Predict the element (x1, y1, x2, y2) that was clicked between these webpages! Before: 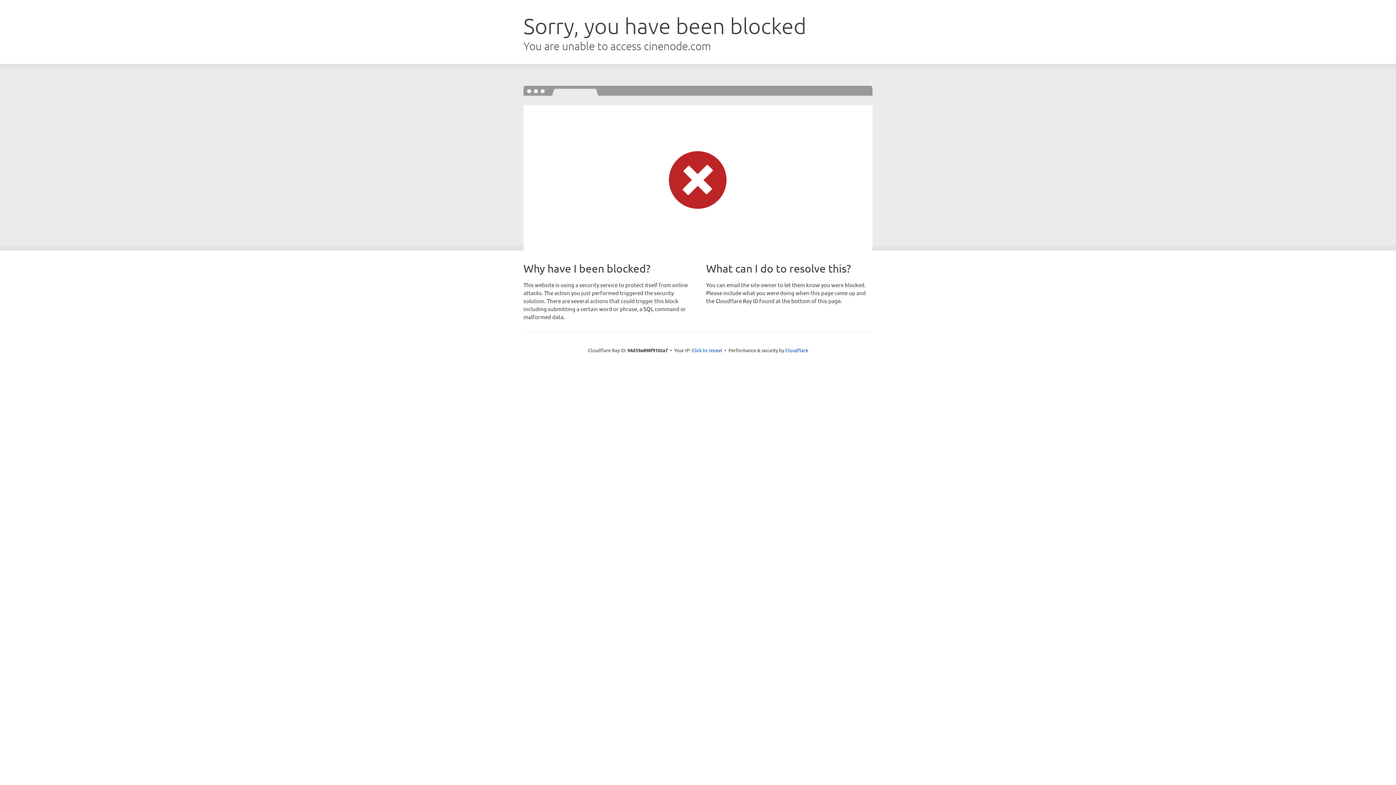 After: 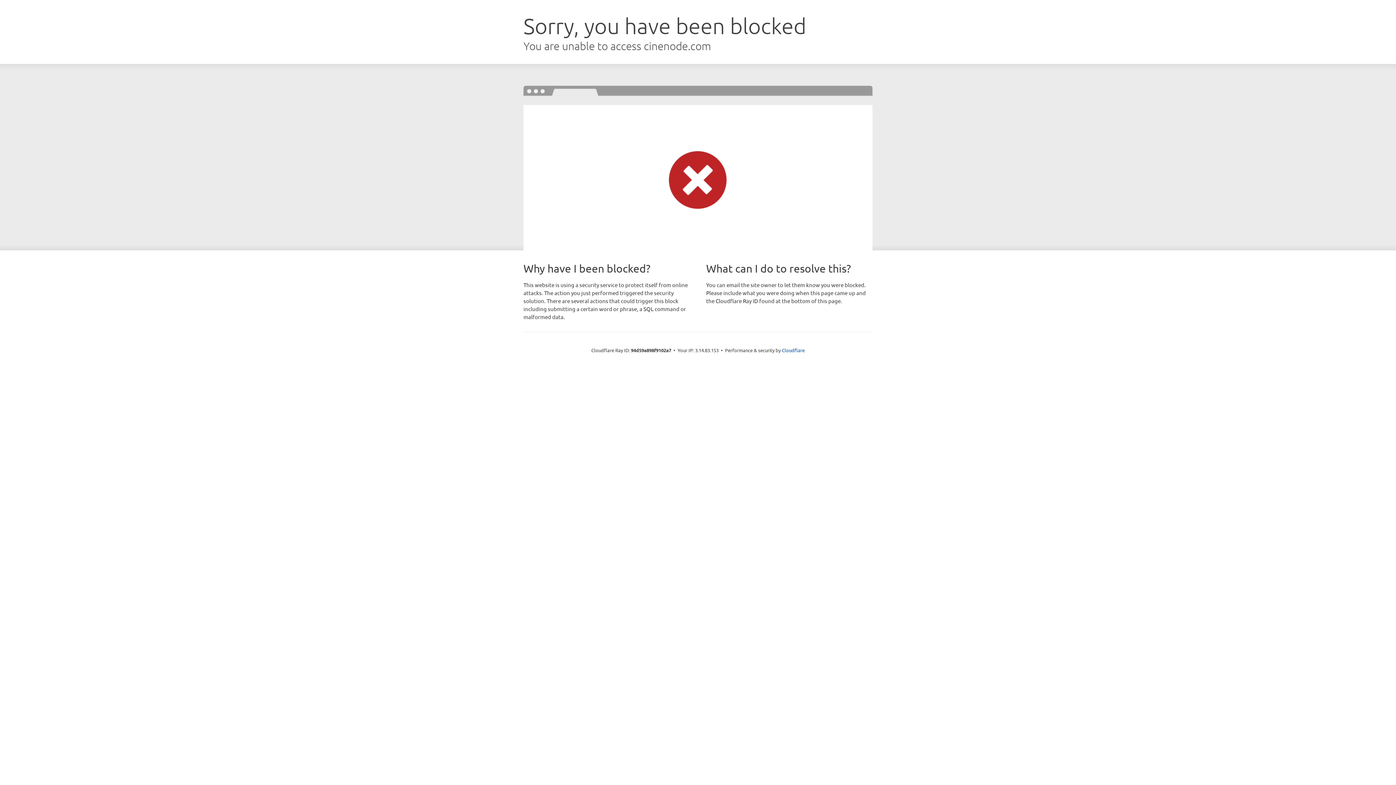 Action: bbox: (691, 346, 722, 353) label: Click to reveal